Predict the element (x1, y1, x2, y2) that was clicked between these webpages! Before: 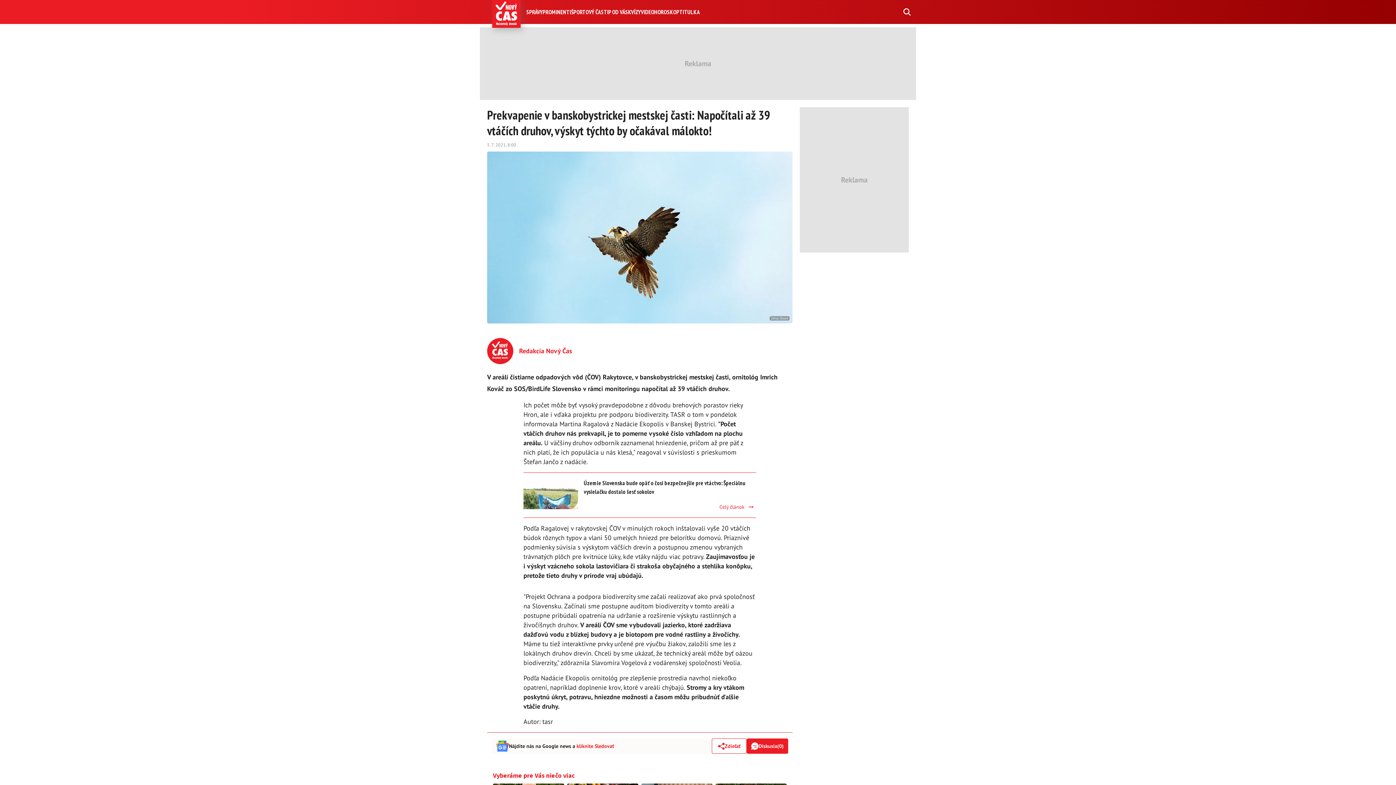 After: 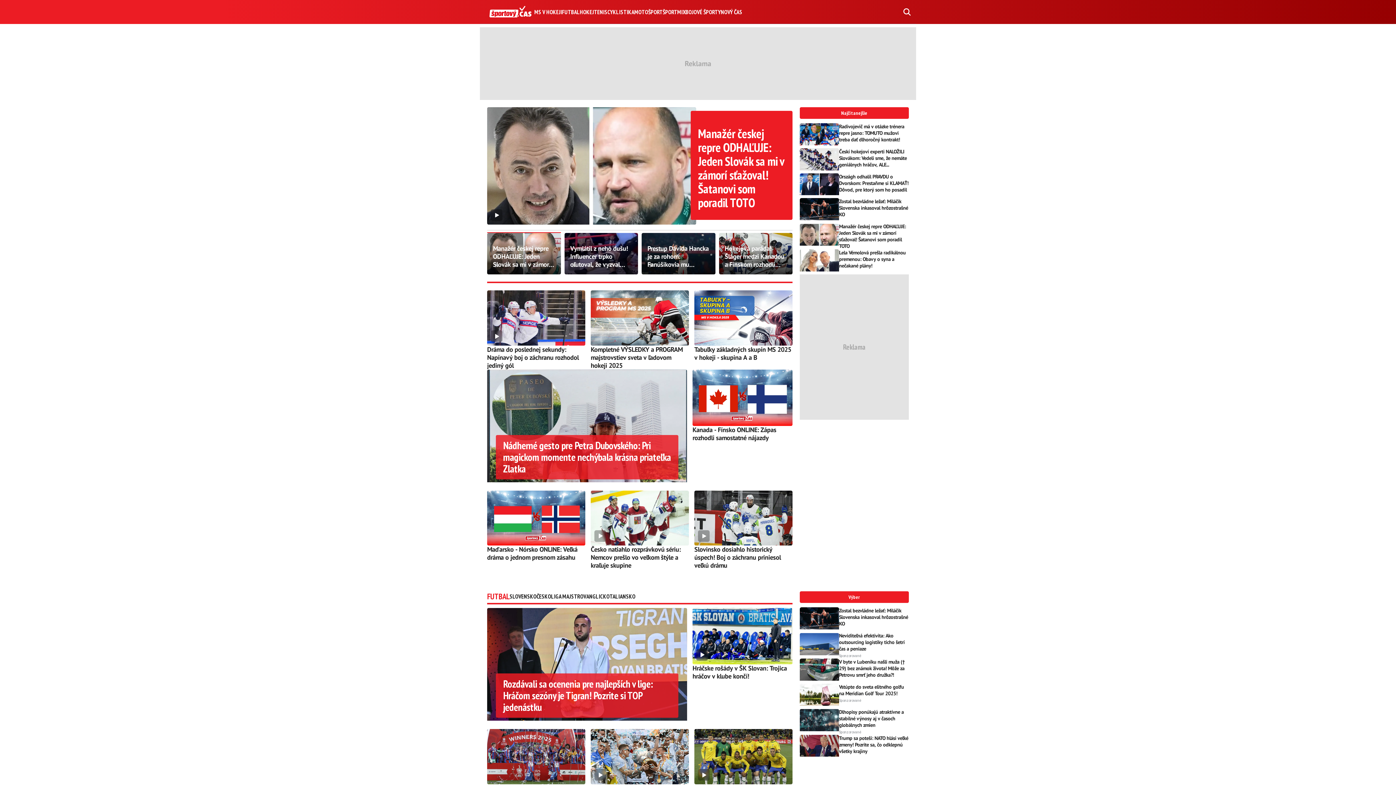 Action: bbox: (571, 8, 603, 15) label: ŠPORTOVÝ ČAS